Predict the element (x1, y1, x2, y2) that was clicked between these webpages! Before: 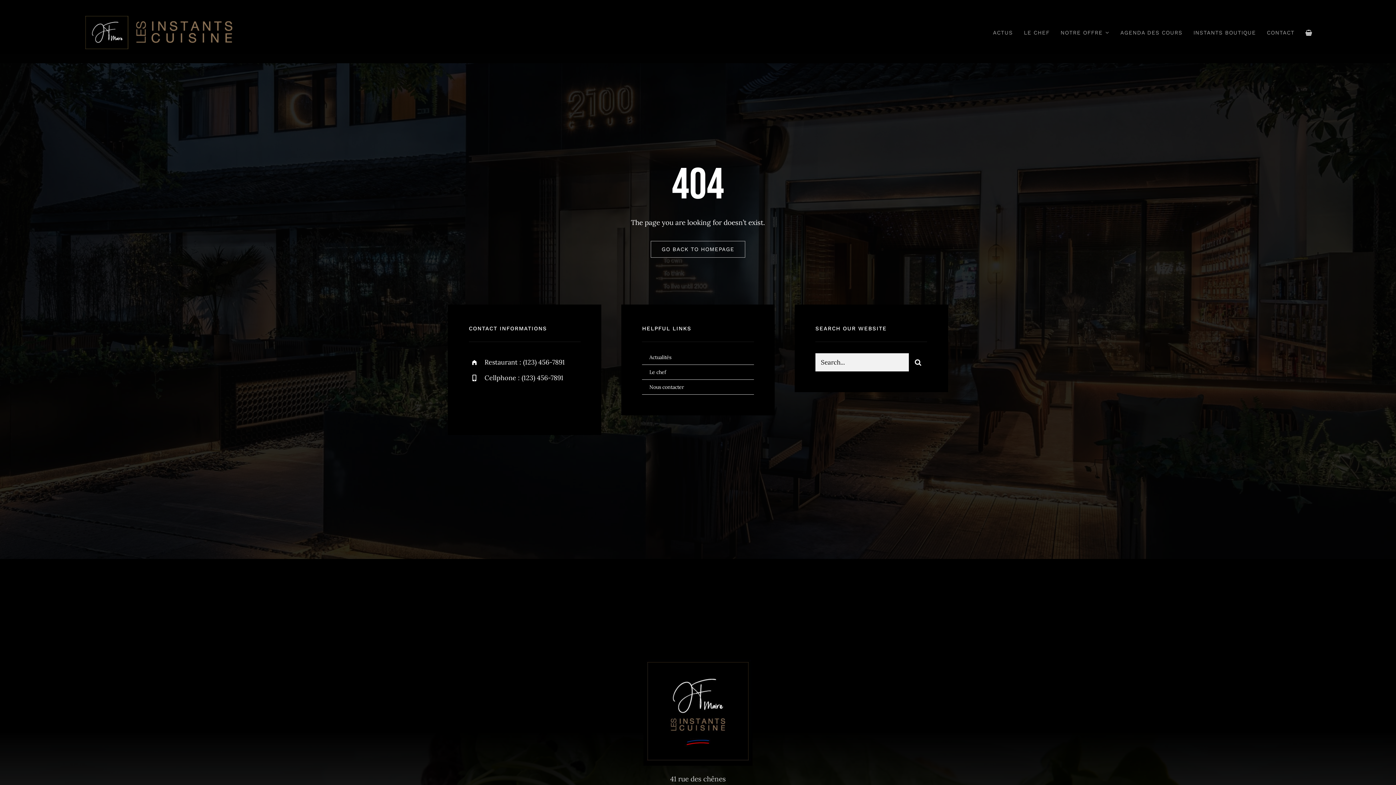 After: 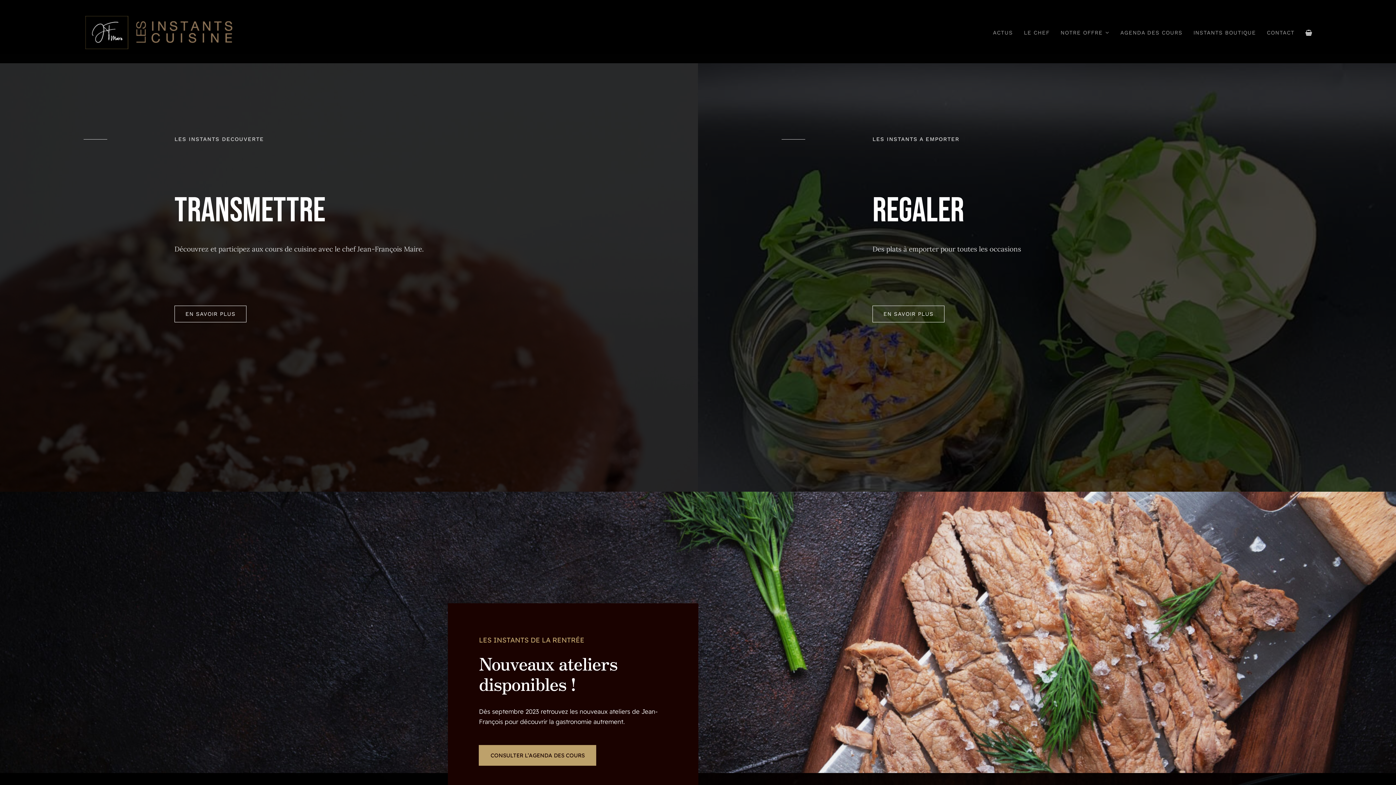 Action: label: logo_instants-cuisine_site_tr bbox: (83, 13, 232, 22)